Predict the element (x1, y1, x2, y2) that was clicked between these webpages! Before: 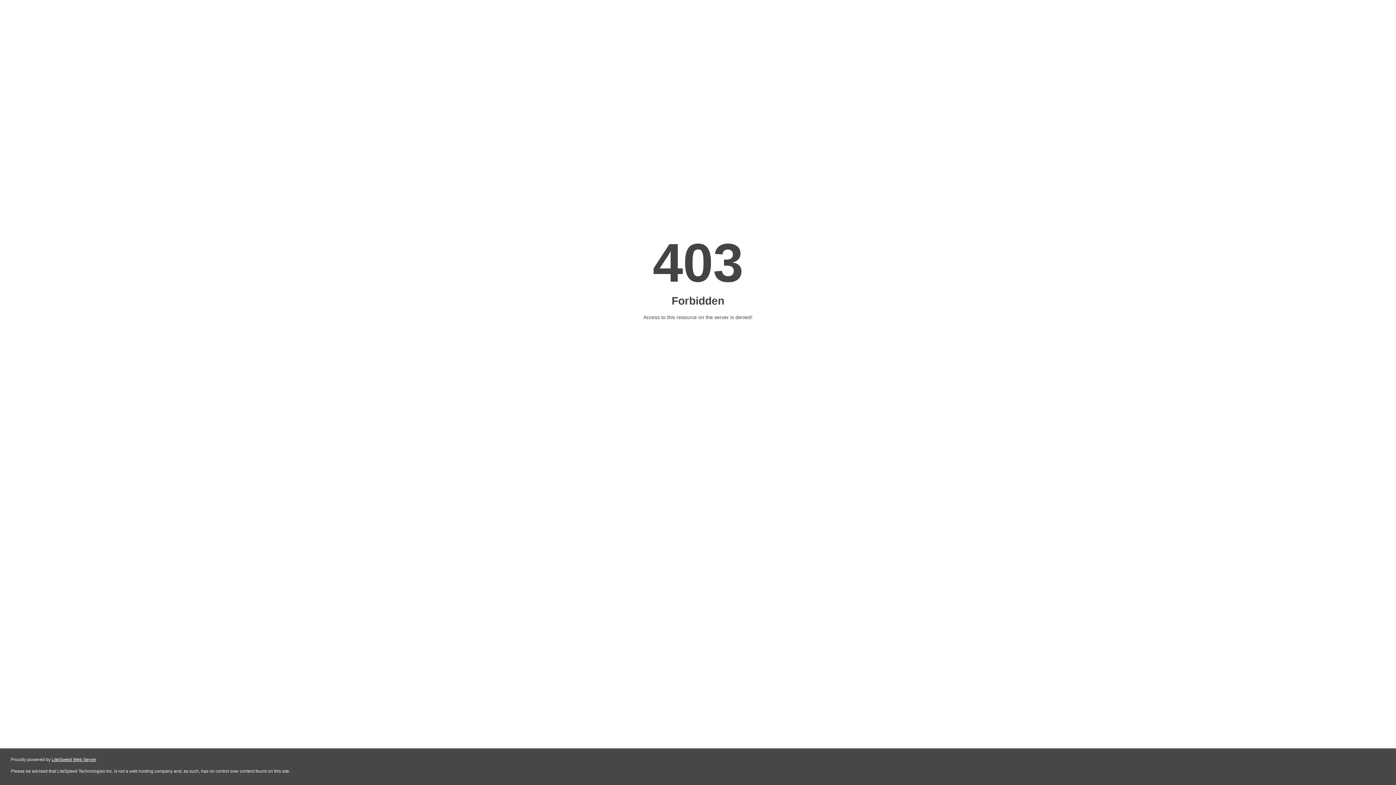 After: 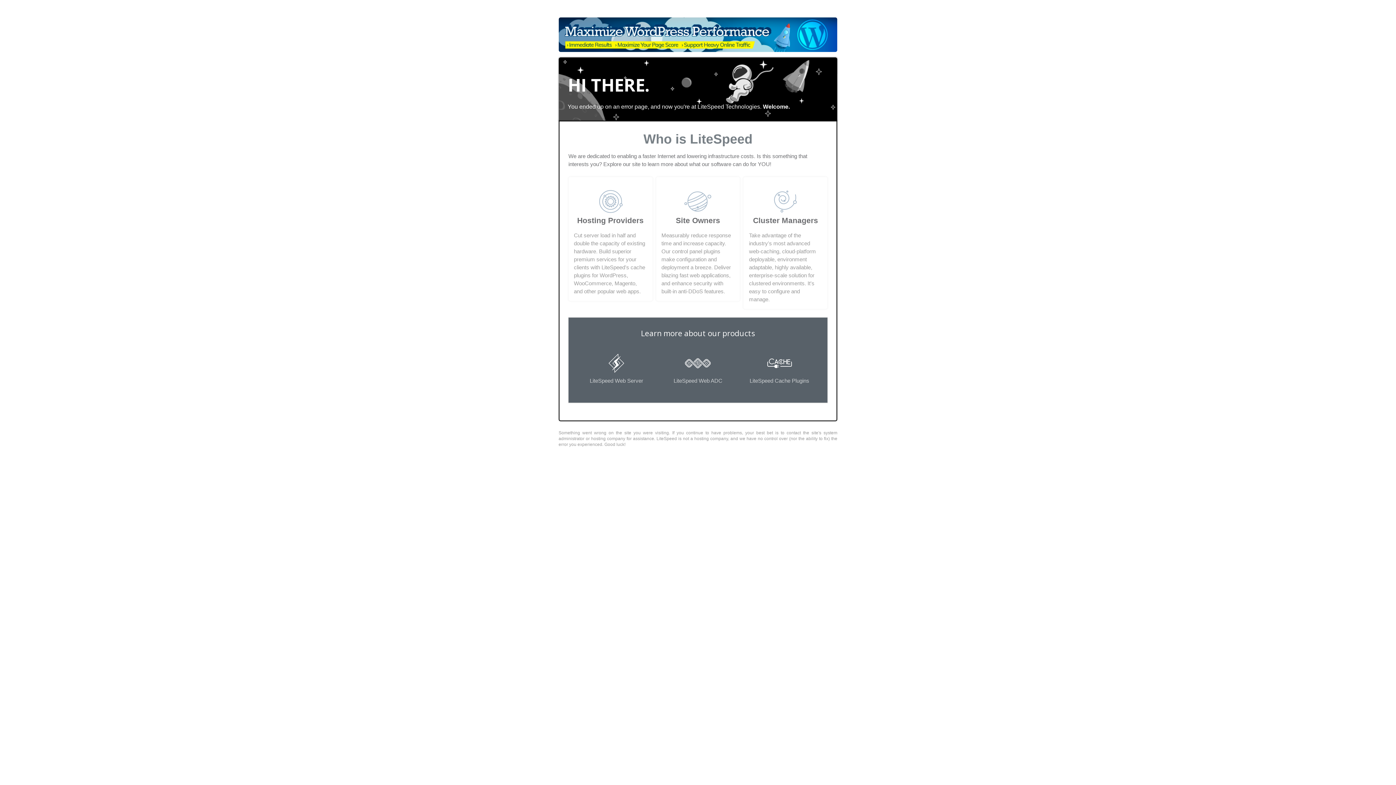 Action: label: LiteSpeed Web Server bbox: (51, 757, 96, 762)